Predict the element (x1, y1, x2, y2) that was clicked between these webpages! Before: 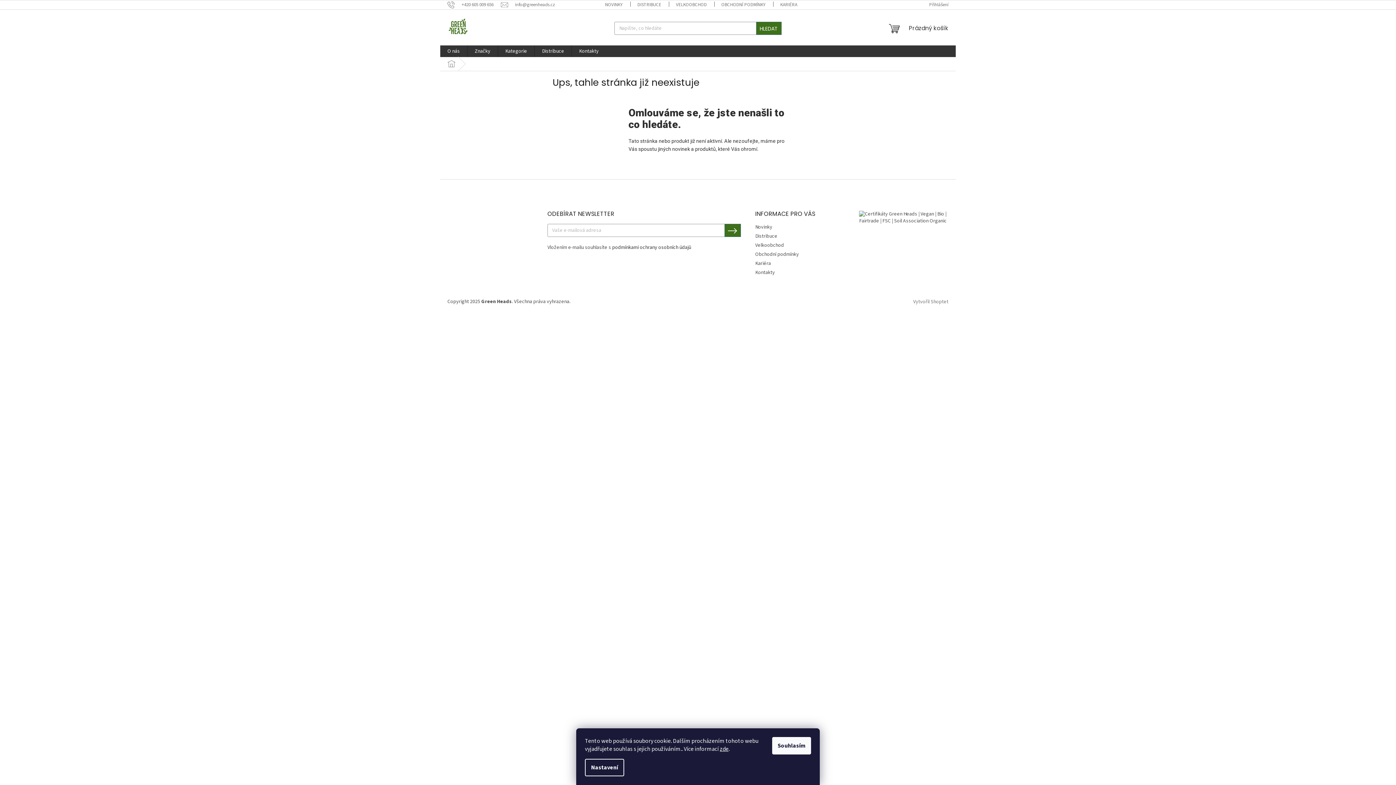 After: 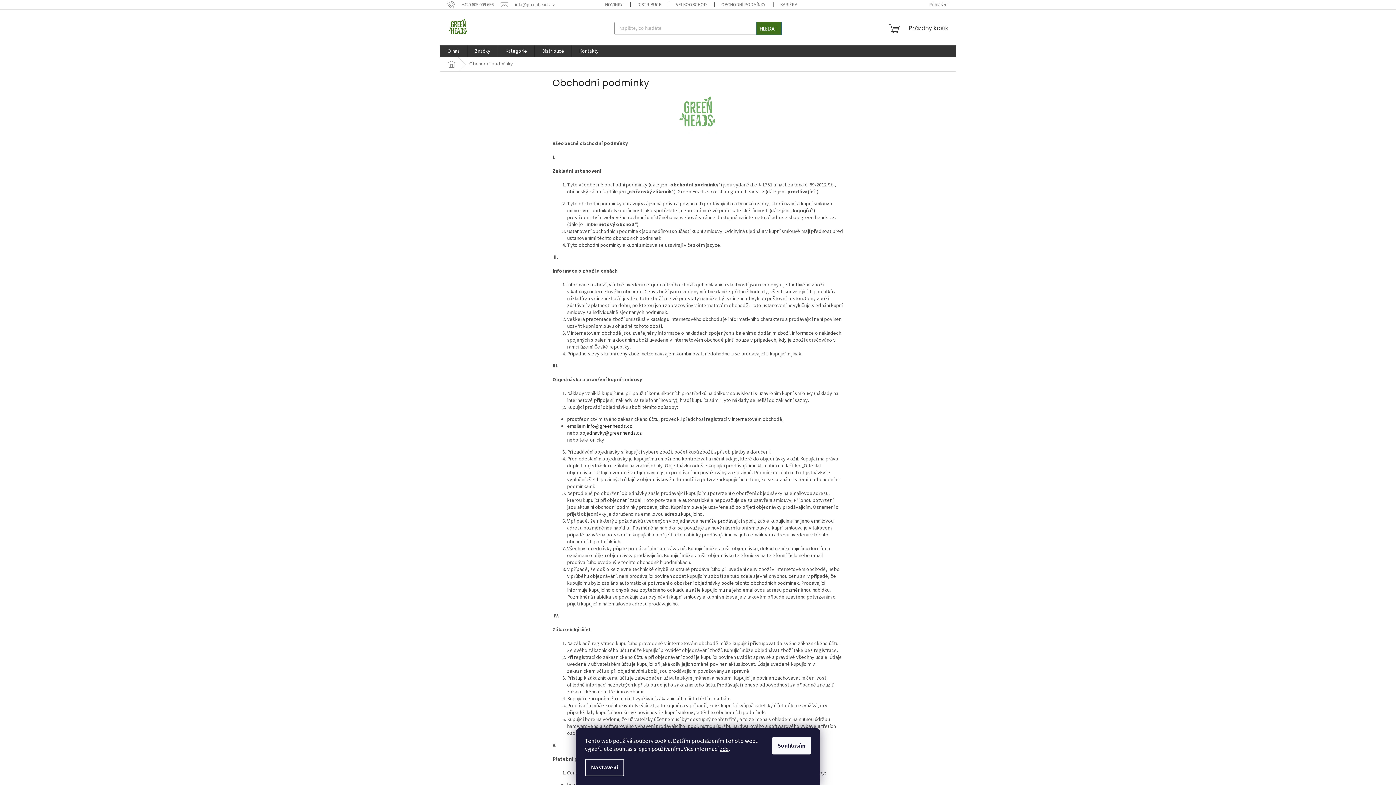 Action: bbox: (755, 251, 799, 258) label: Obchodní podmínky